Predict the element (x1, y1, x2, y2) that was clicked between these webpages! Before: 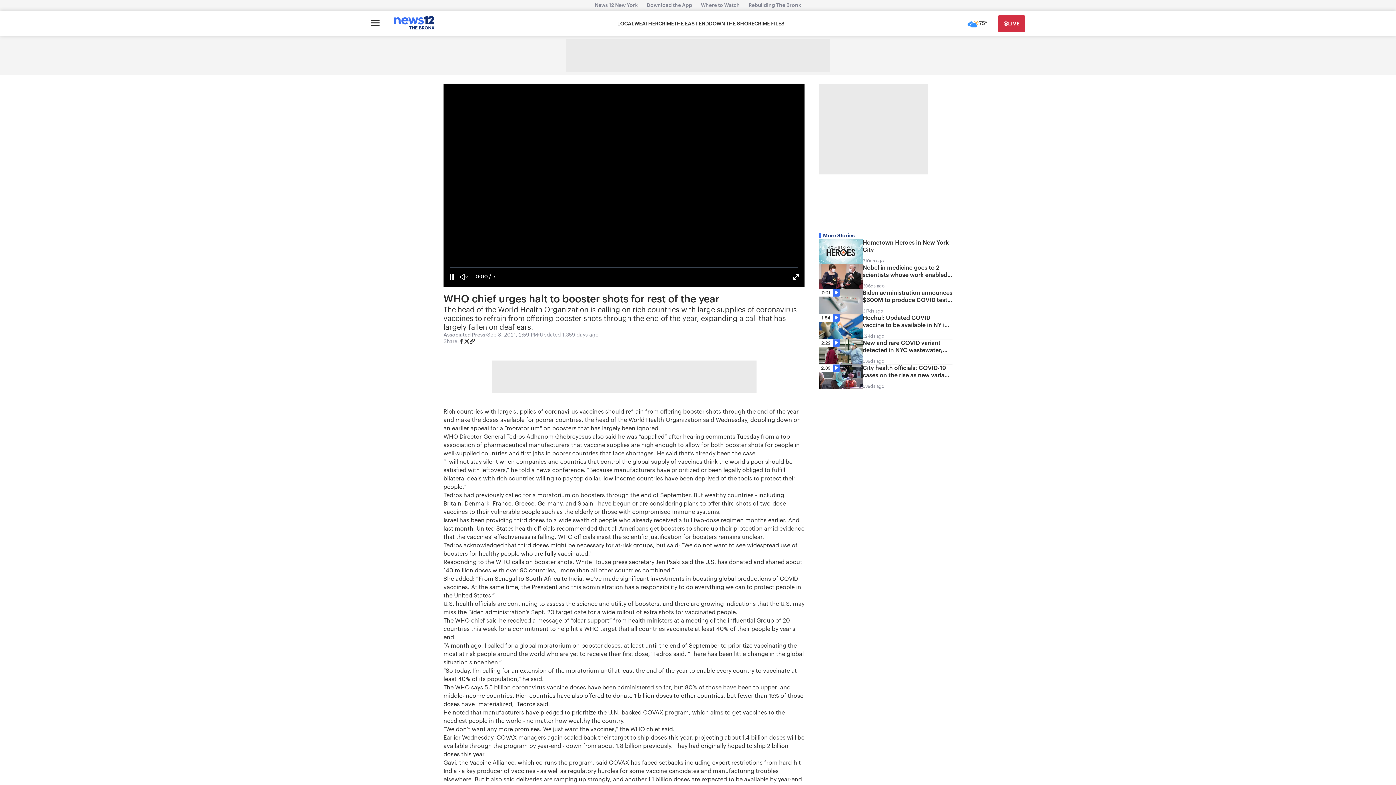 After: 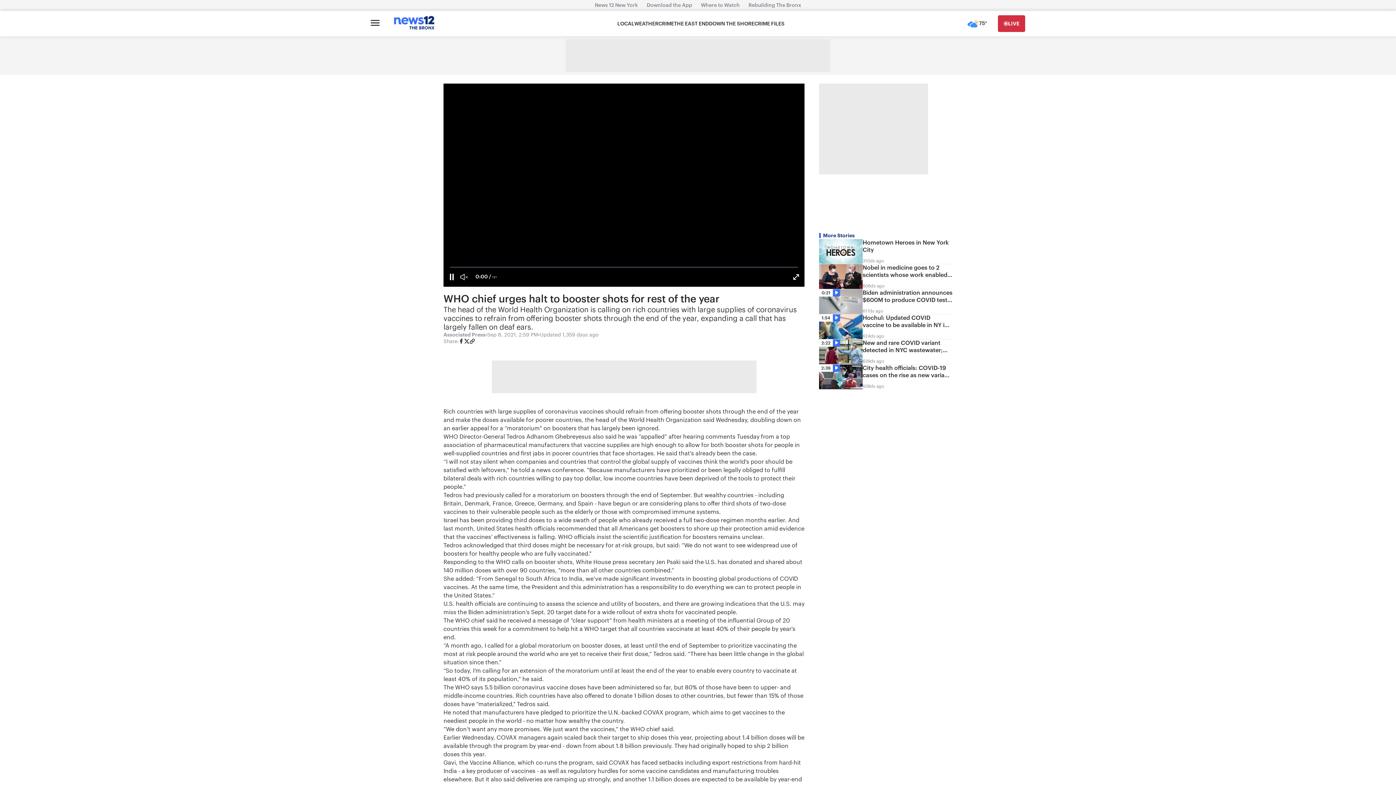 Action: bbox: (458, 338, 464, 346)